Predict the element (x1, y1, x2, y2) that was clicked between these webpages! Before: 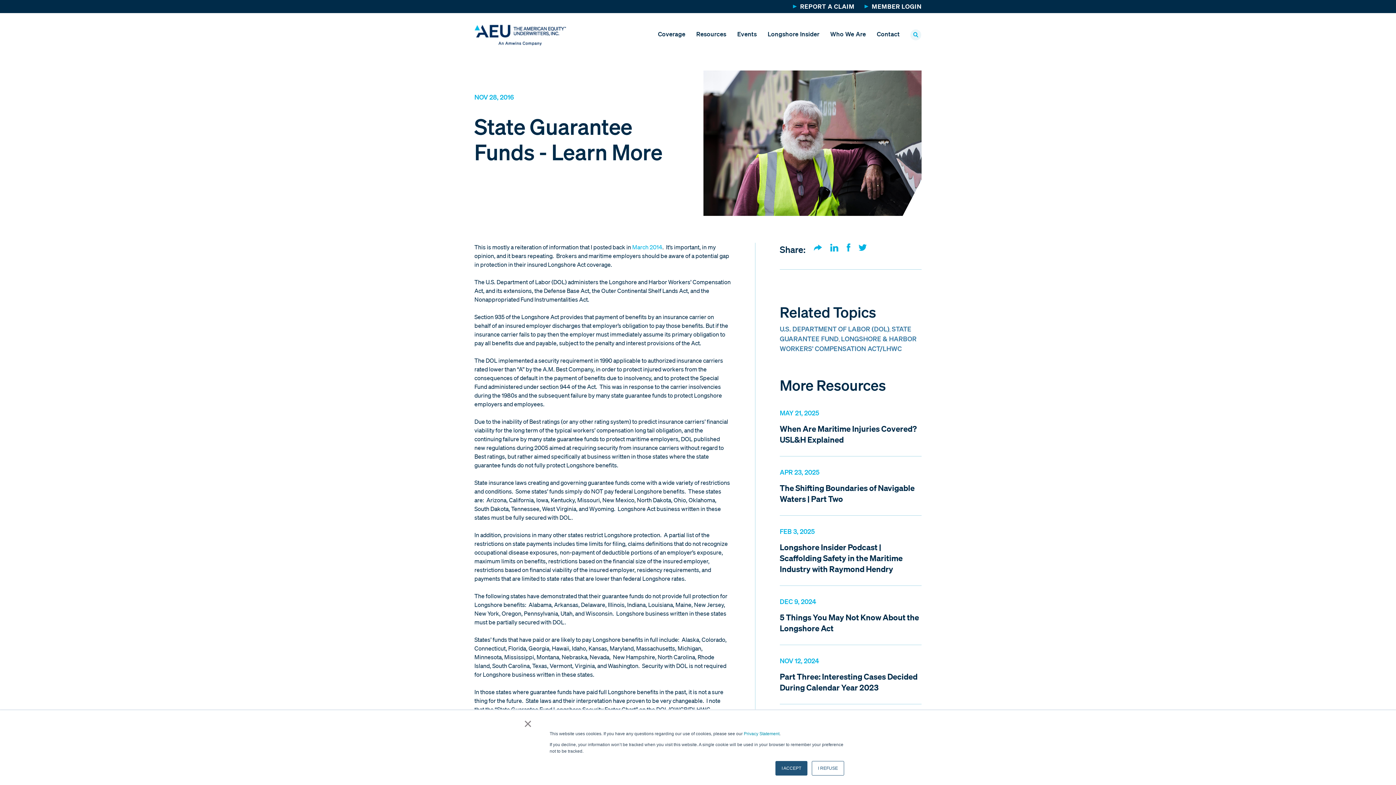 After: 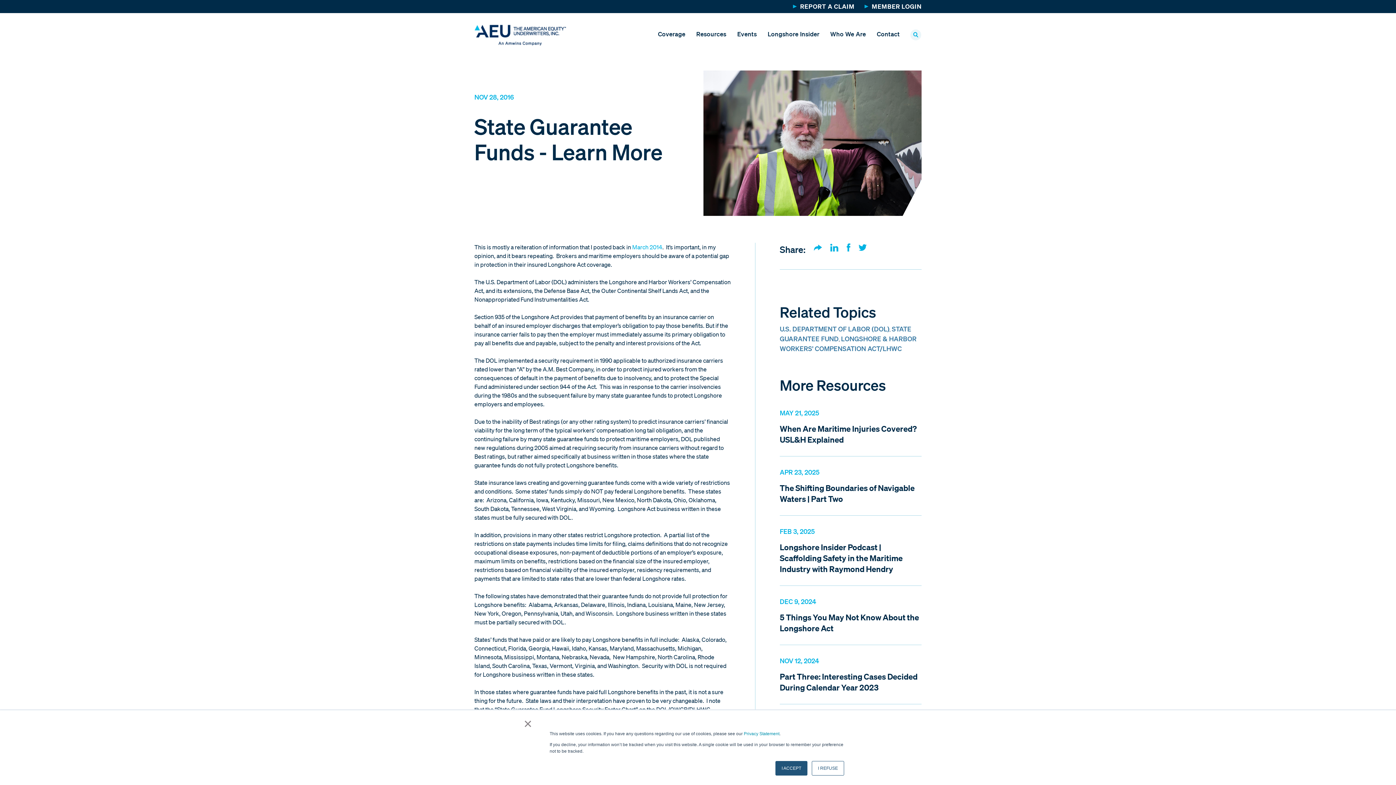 Action: bbox: (859, 244, 867, 251)